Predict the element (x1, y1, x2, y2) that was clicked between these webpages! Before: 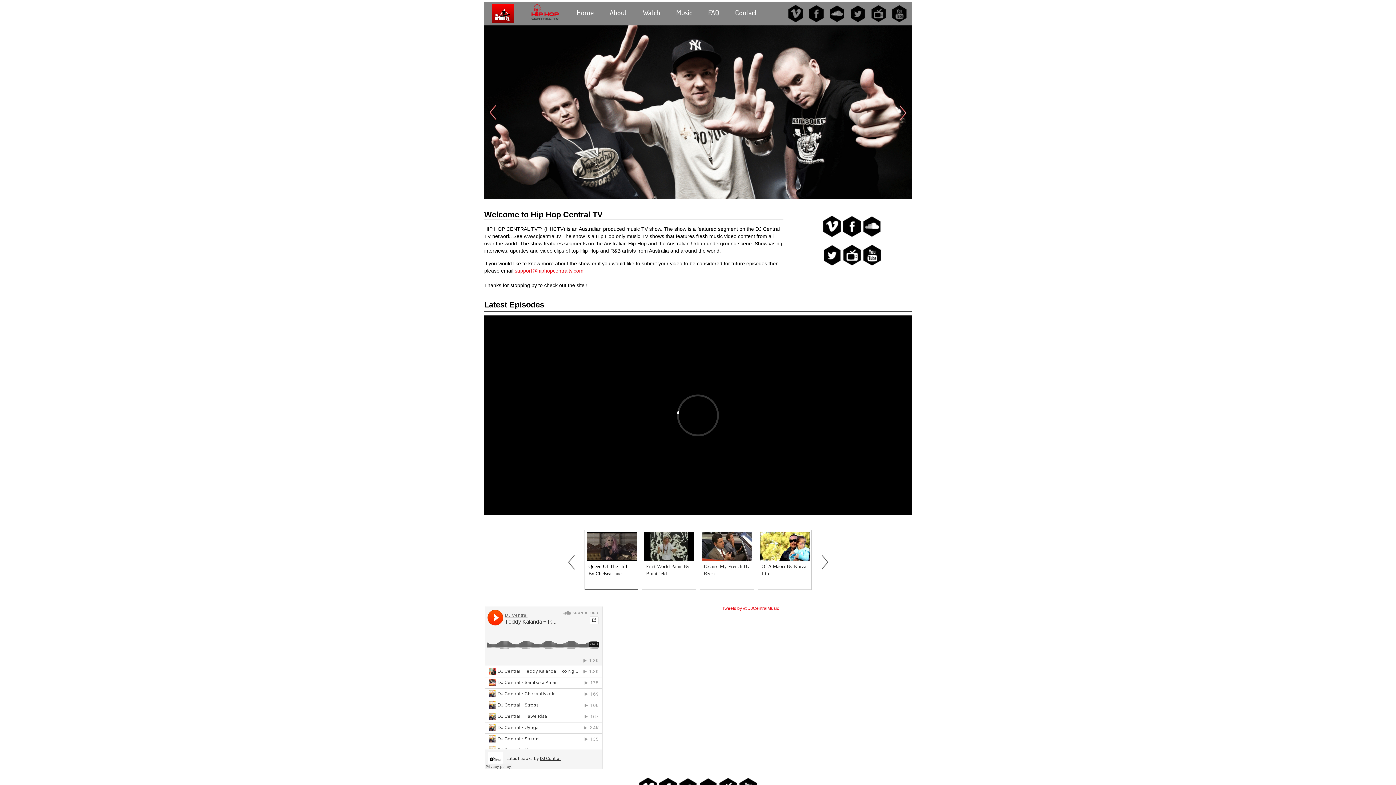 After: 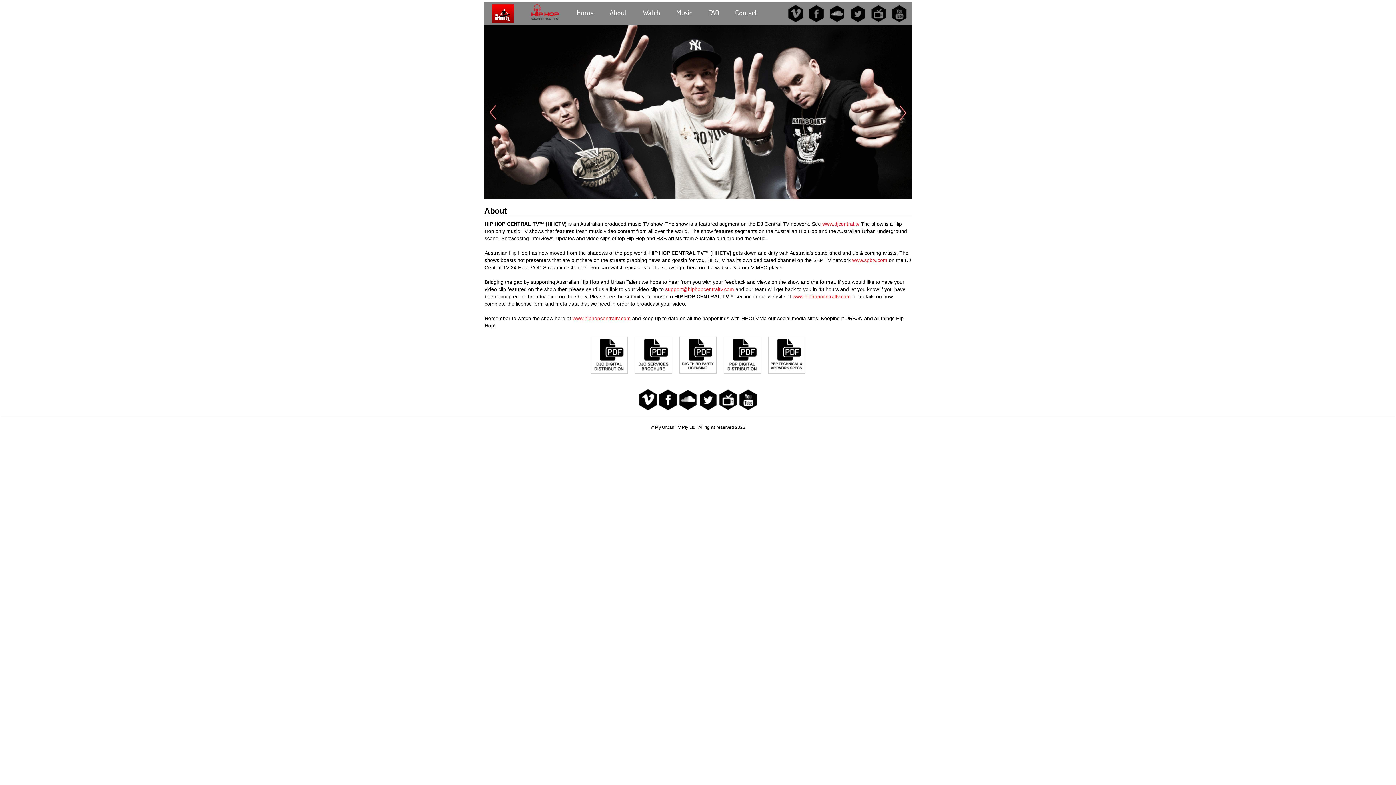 Action: bbox: (602, 1, 634, 25) label: About